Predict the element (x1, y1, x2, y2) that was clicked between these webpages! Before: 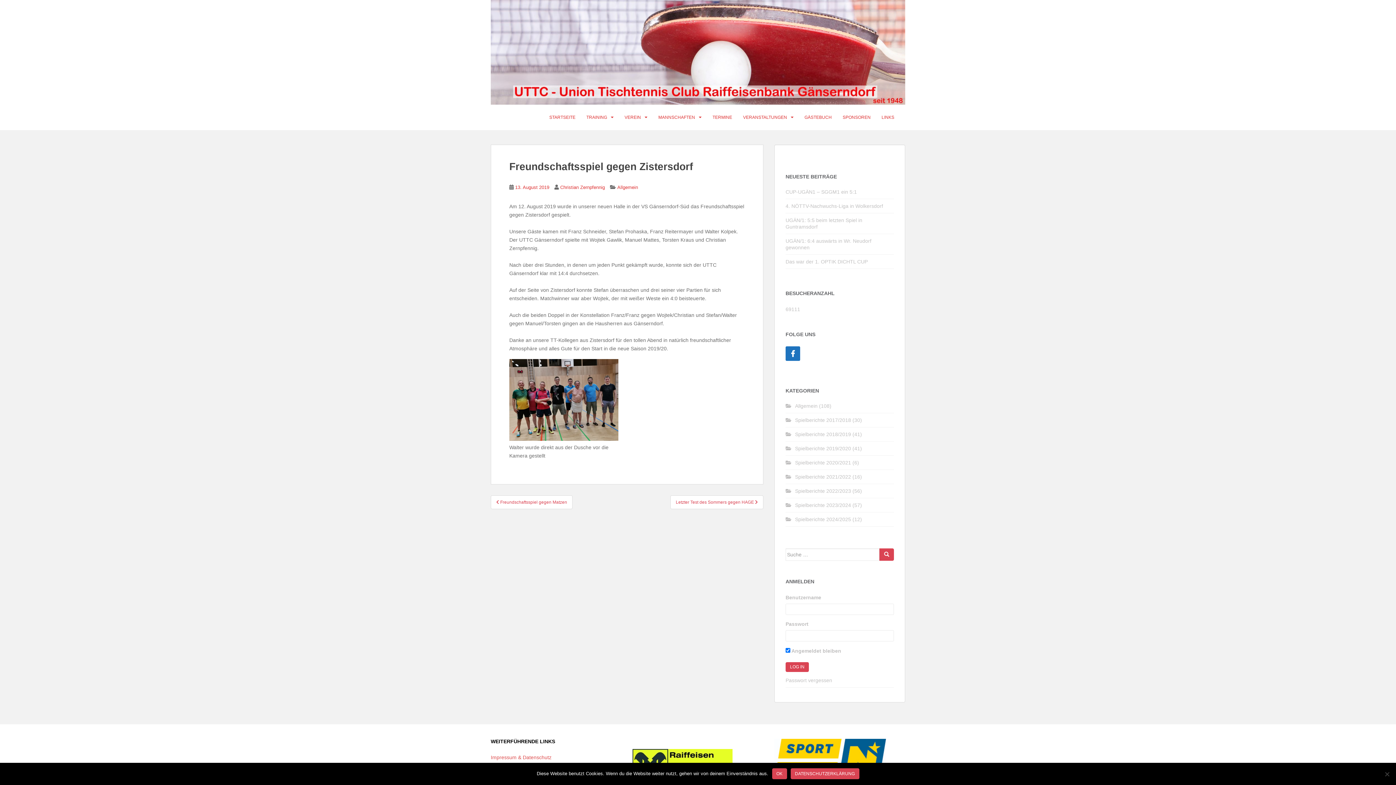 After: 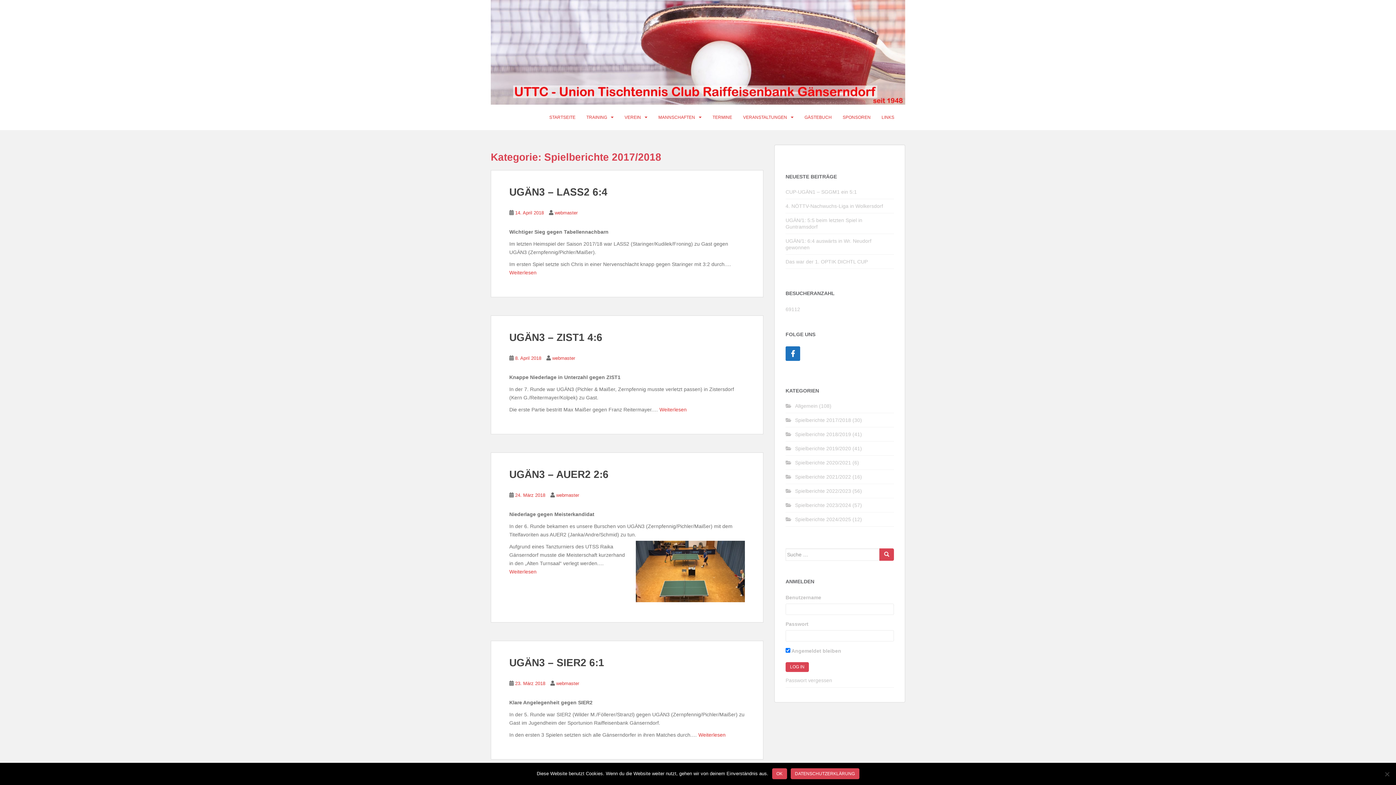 Action: label: Spielberichte 2017/2018 bbox: (795, 417, 851, 423)